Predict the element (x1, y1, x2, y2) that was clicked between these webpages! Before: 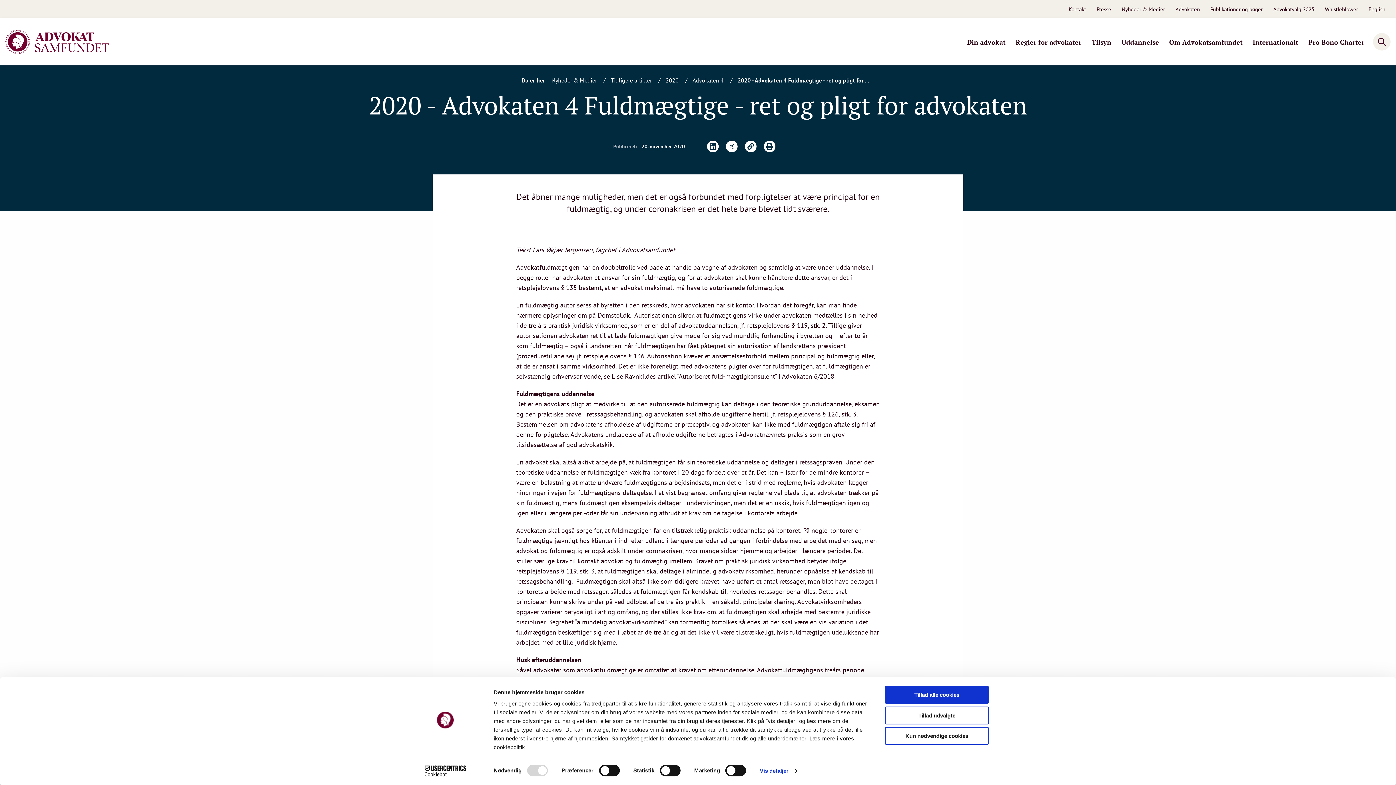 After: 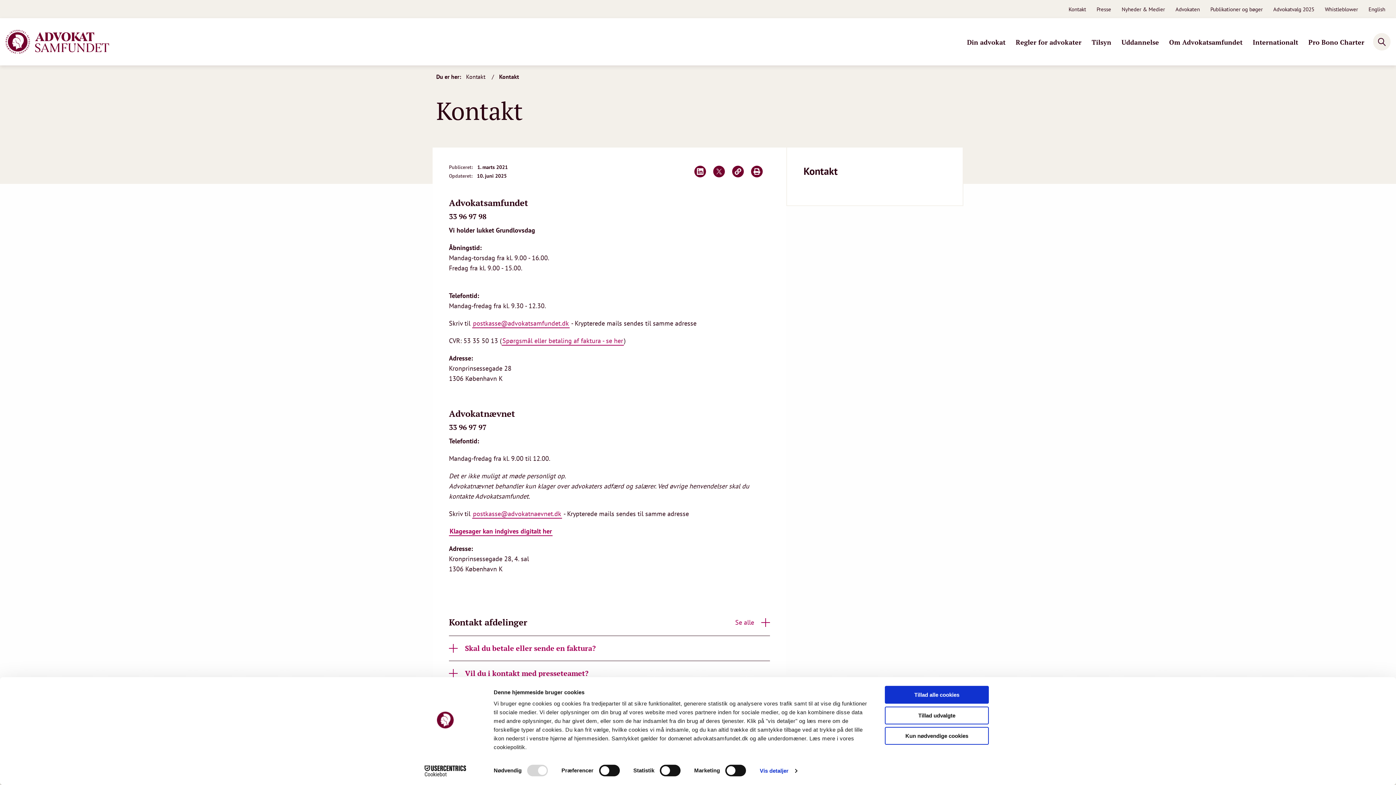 Action: bbox: (1068, 5, 1086, 12) label: Kontakt